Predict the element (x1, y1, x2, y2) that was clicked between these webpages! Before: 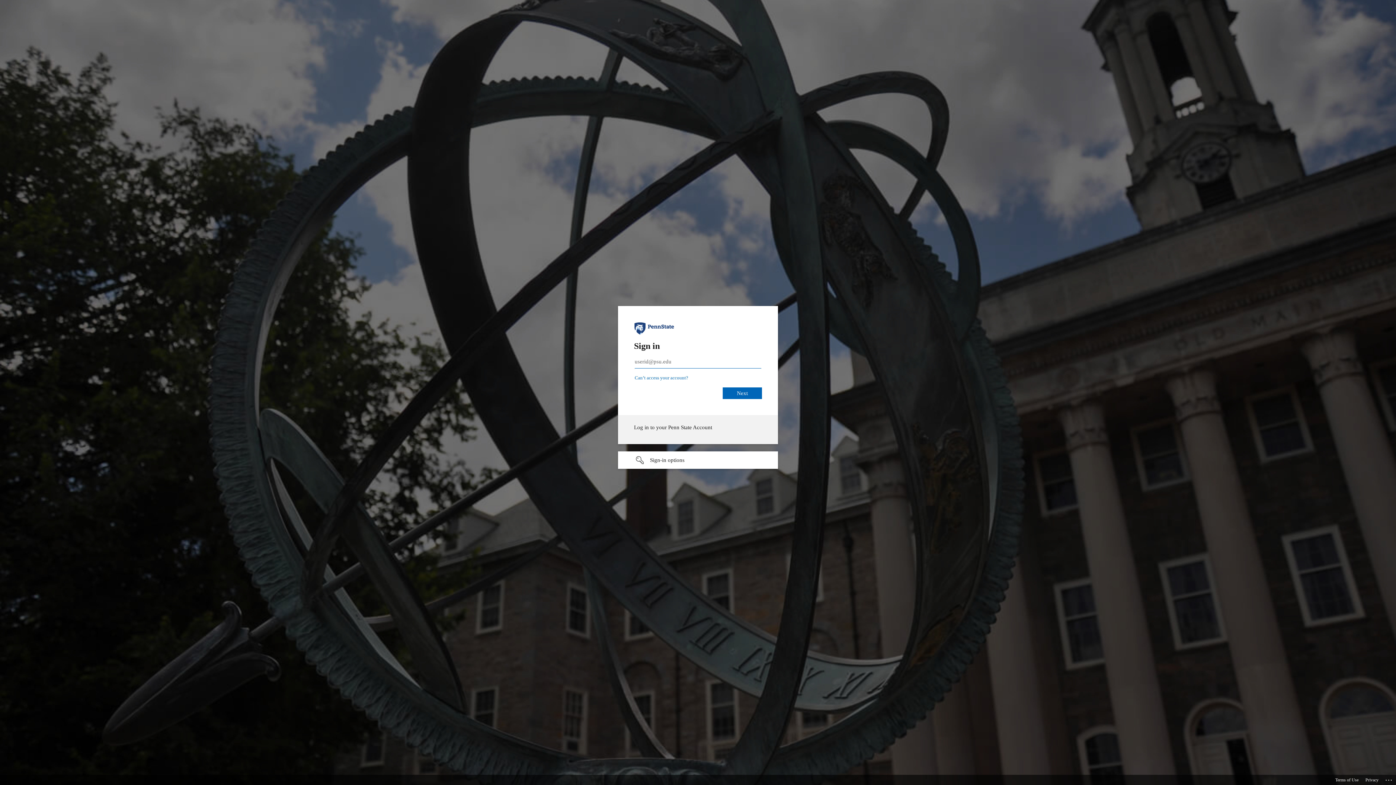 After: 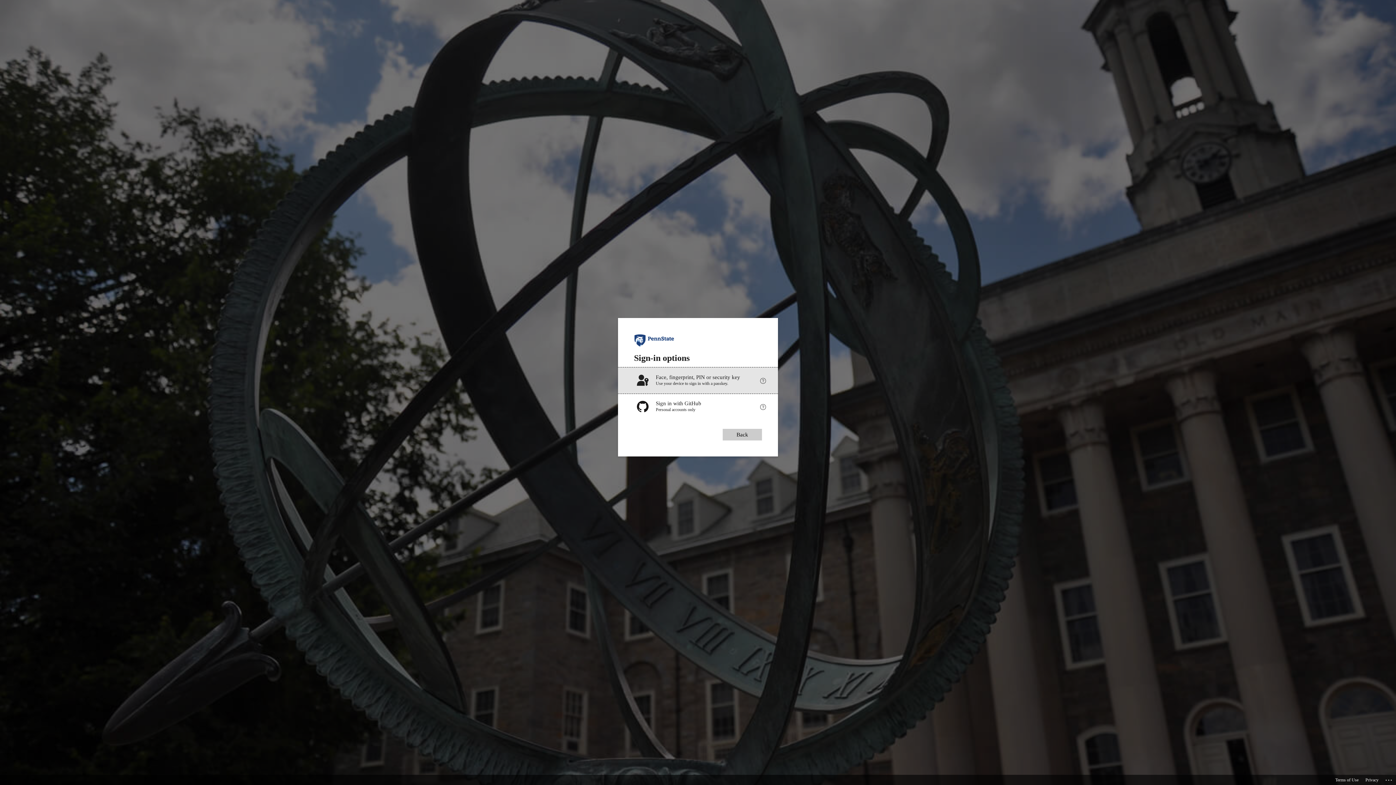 Action: label: Sign-in options undefined bbox: (618, 451, 778, 469)